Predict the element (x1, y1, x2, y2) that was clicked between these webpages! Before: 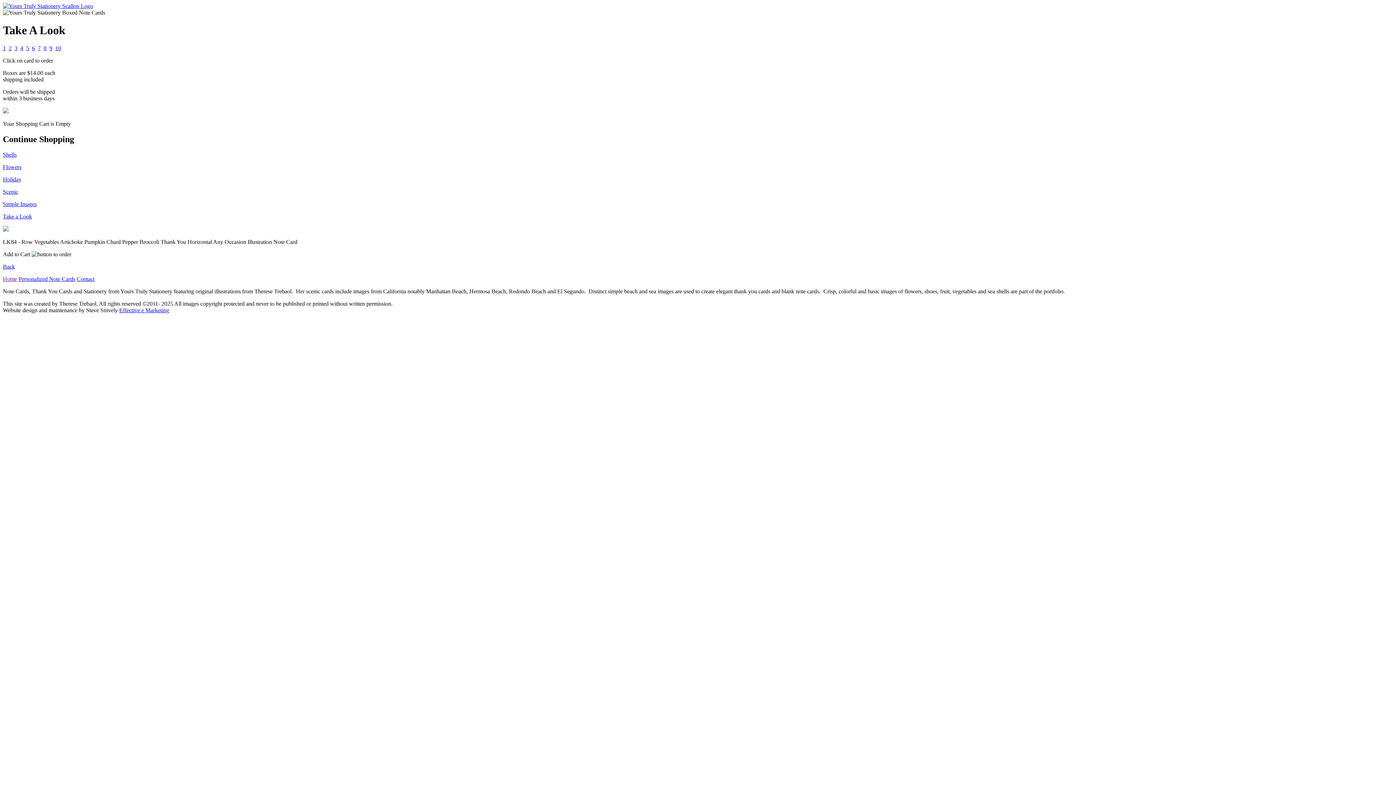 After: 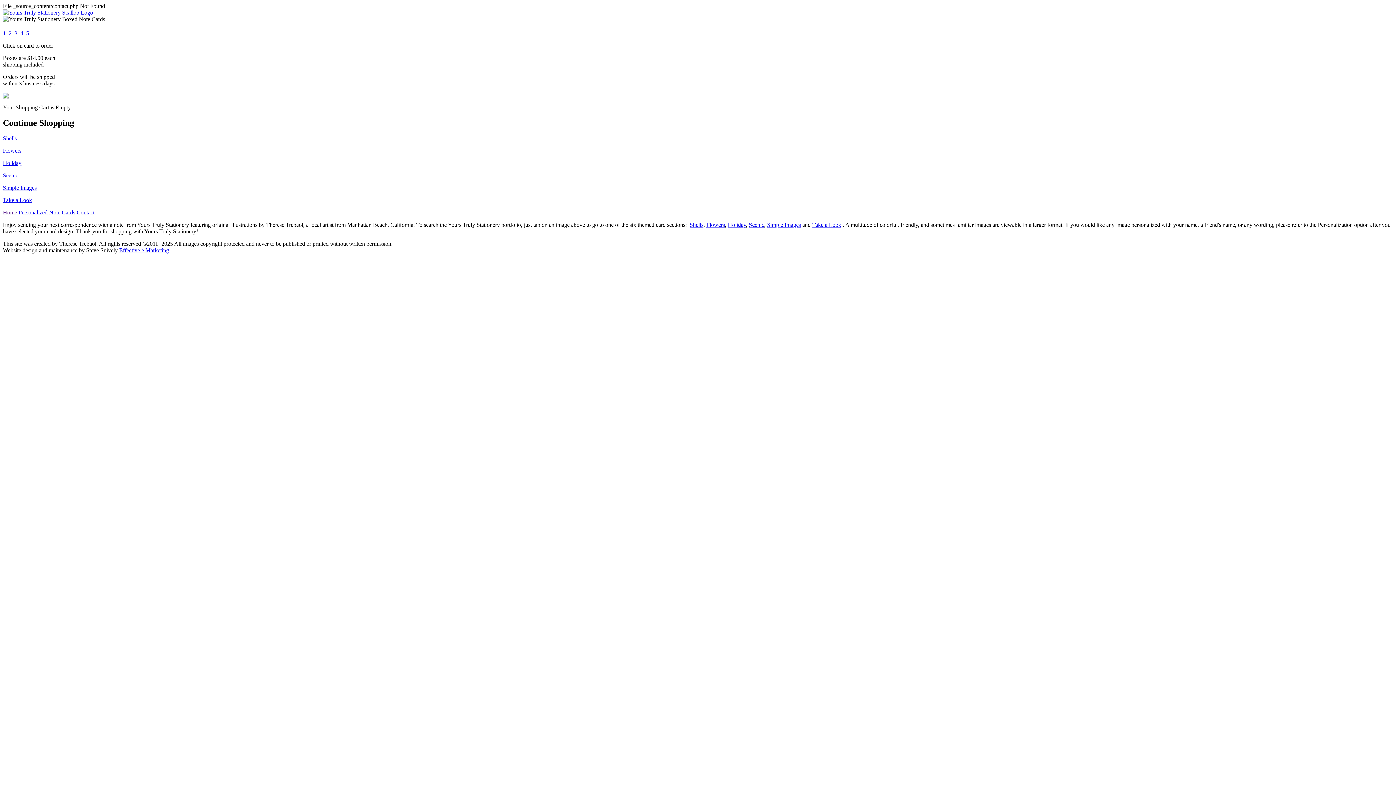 Action: label: Contact bbox: (76, 275, 94, 282)